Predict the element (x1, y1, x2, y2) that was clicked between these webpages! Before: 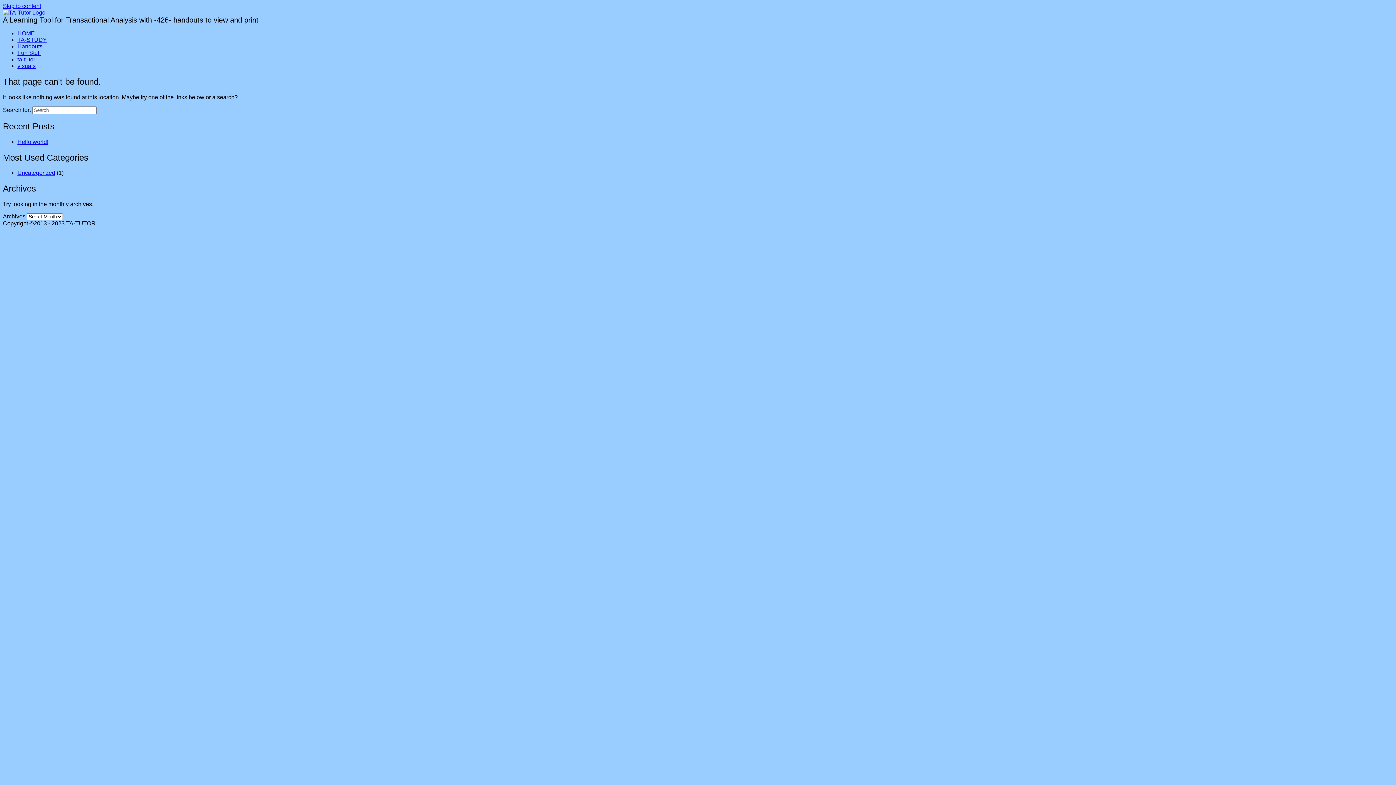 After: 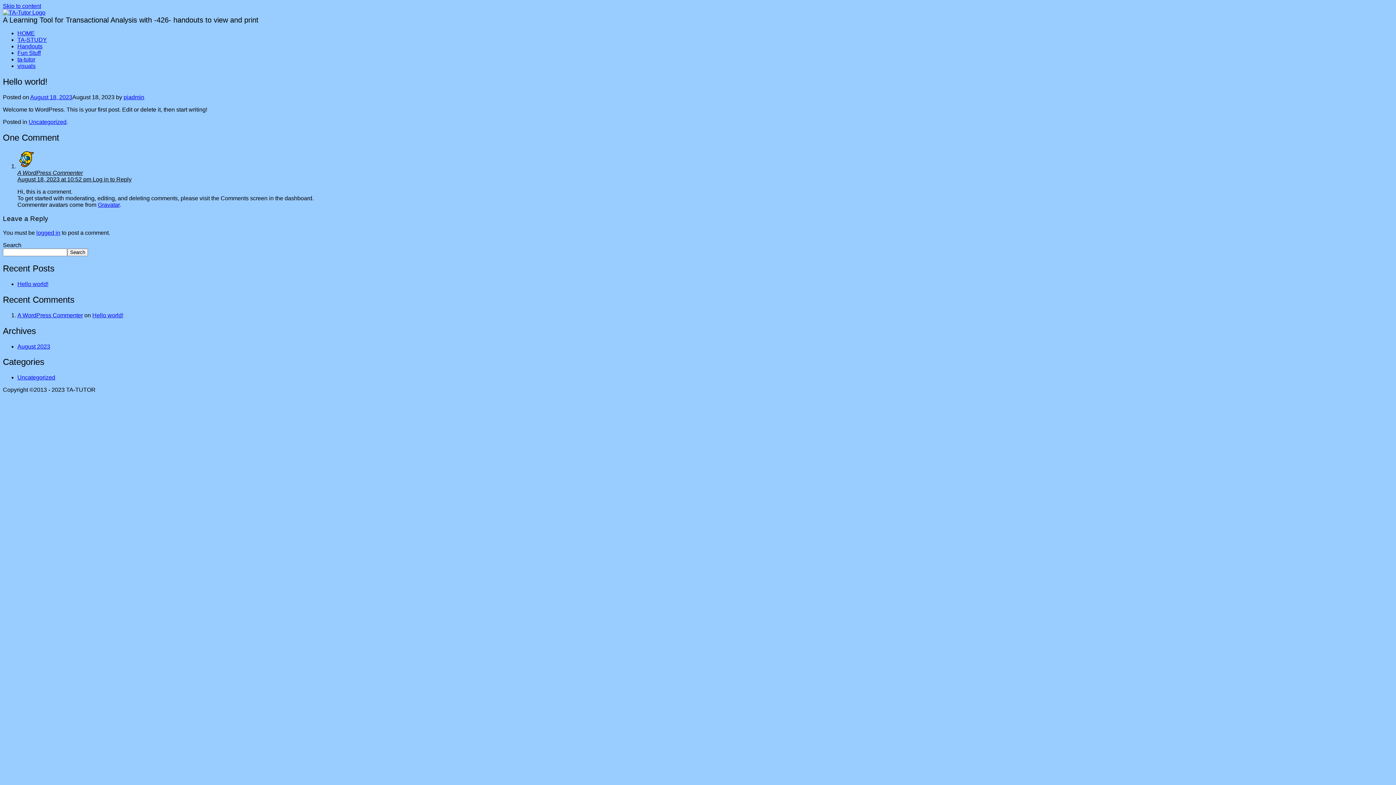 Action: bbox: (17, 138, 48, 144) label: Hello world!